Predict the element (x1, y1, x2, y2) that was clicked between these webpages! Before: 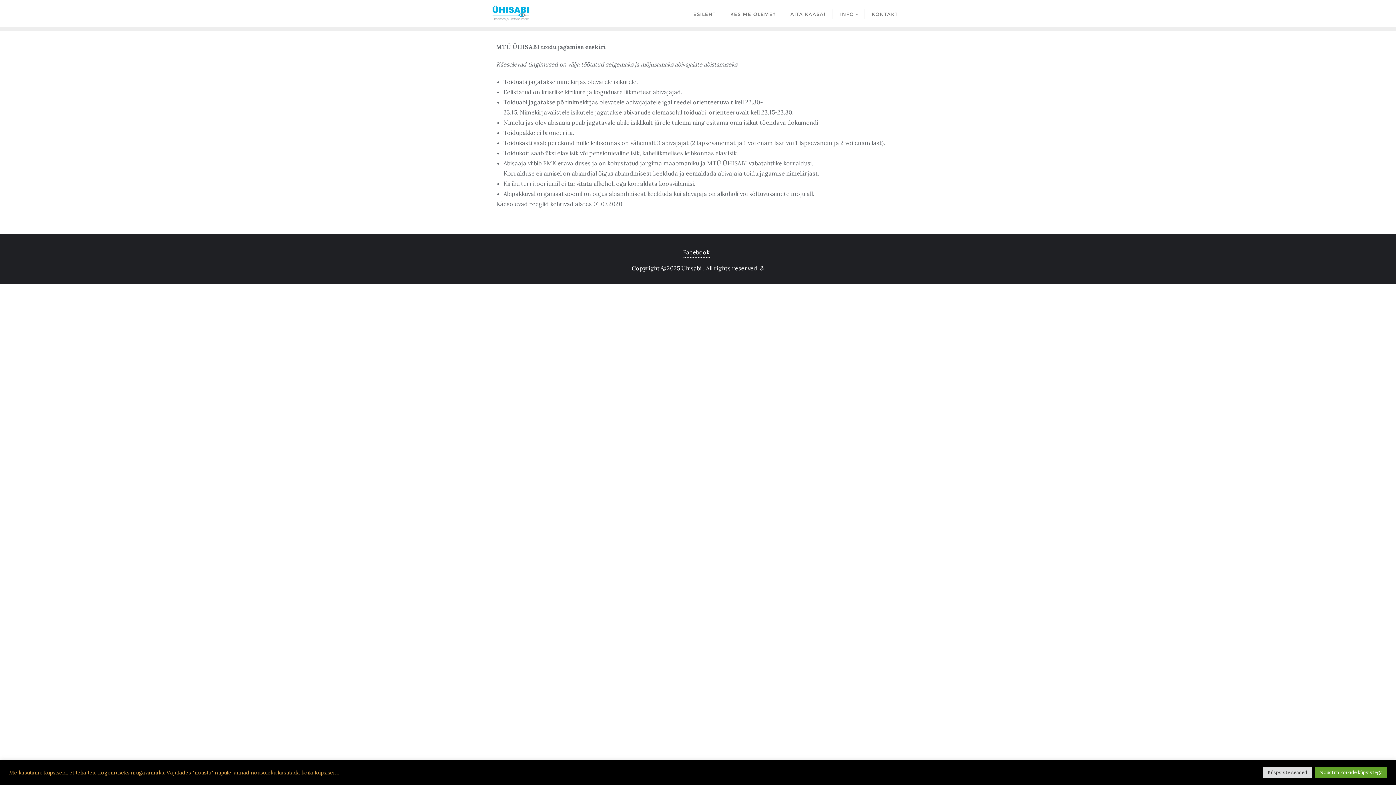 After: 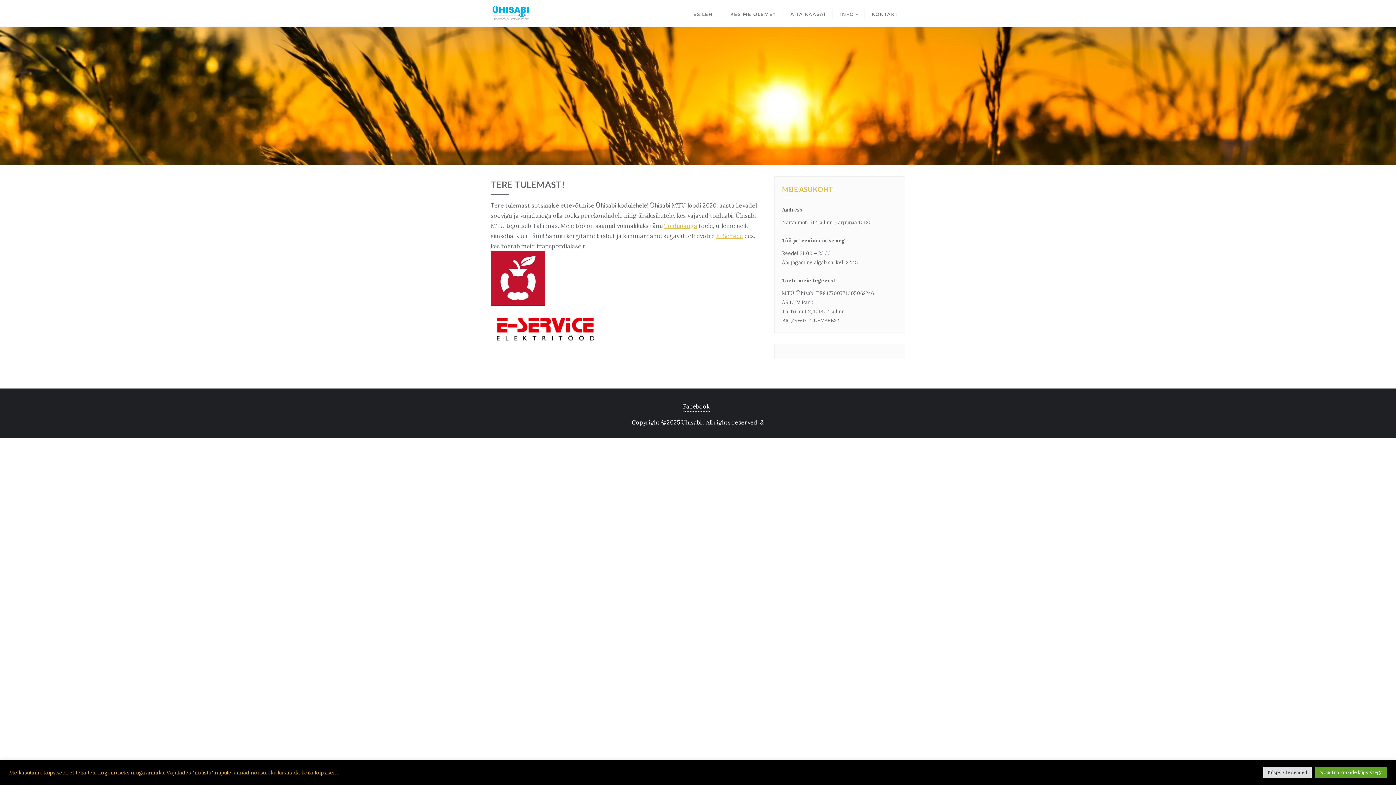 Action: bbox: (490, 0, 531, 26)